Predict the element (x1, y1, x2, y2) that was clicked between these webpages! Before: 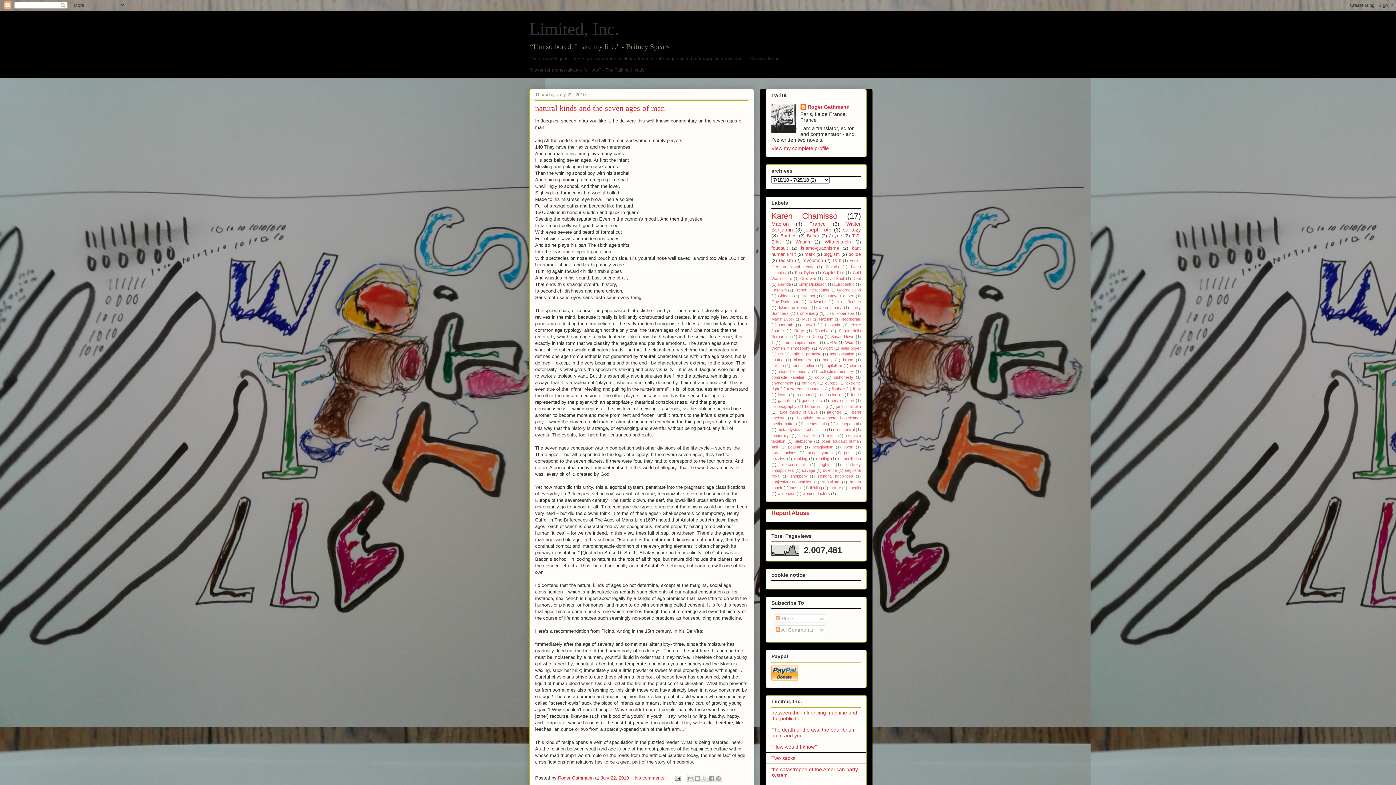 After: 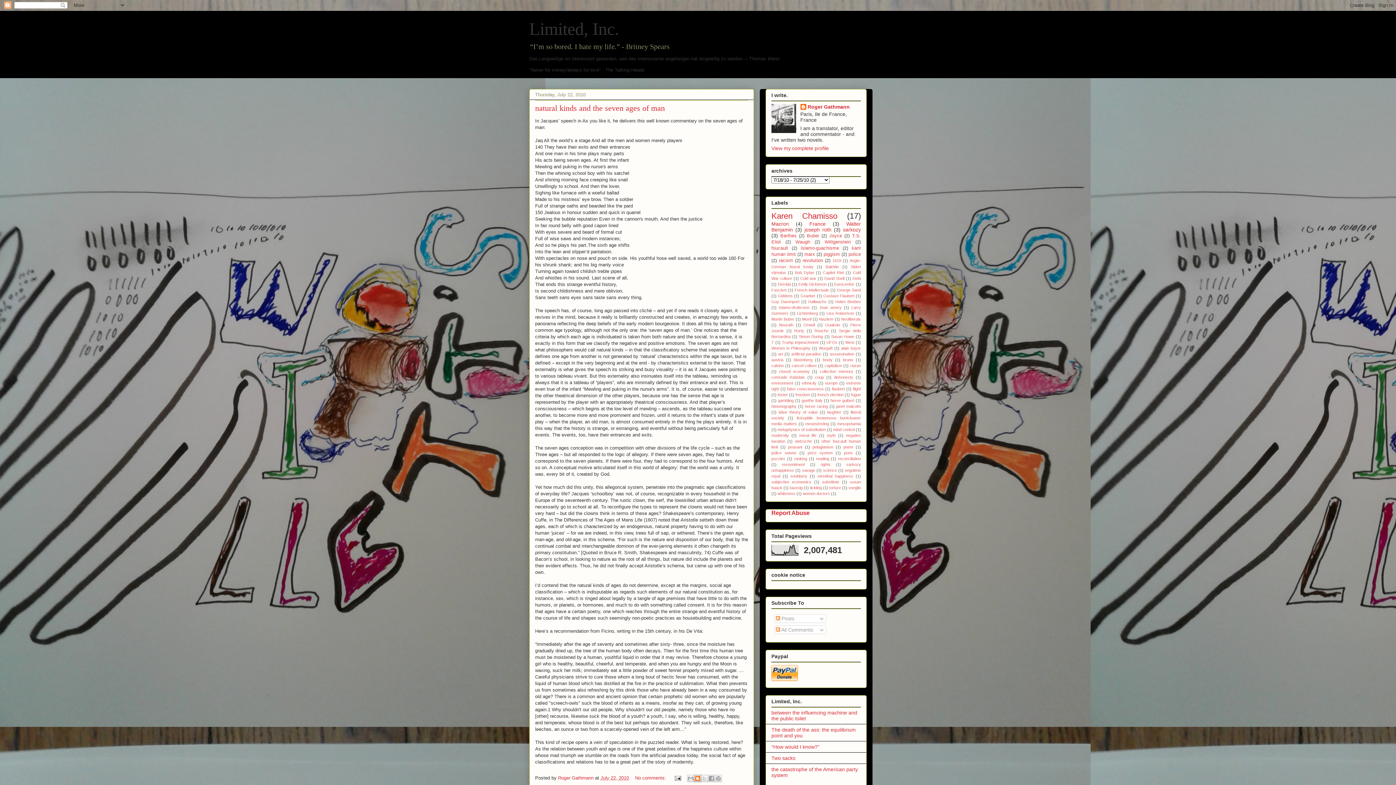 Action: bbox: (694, 775, 701, 782) label: BlogThis!